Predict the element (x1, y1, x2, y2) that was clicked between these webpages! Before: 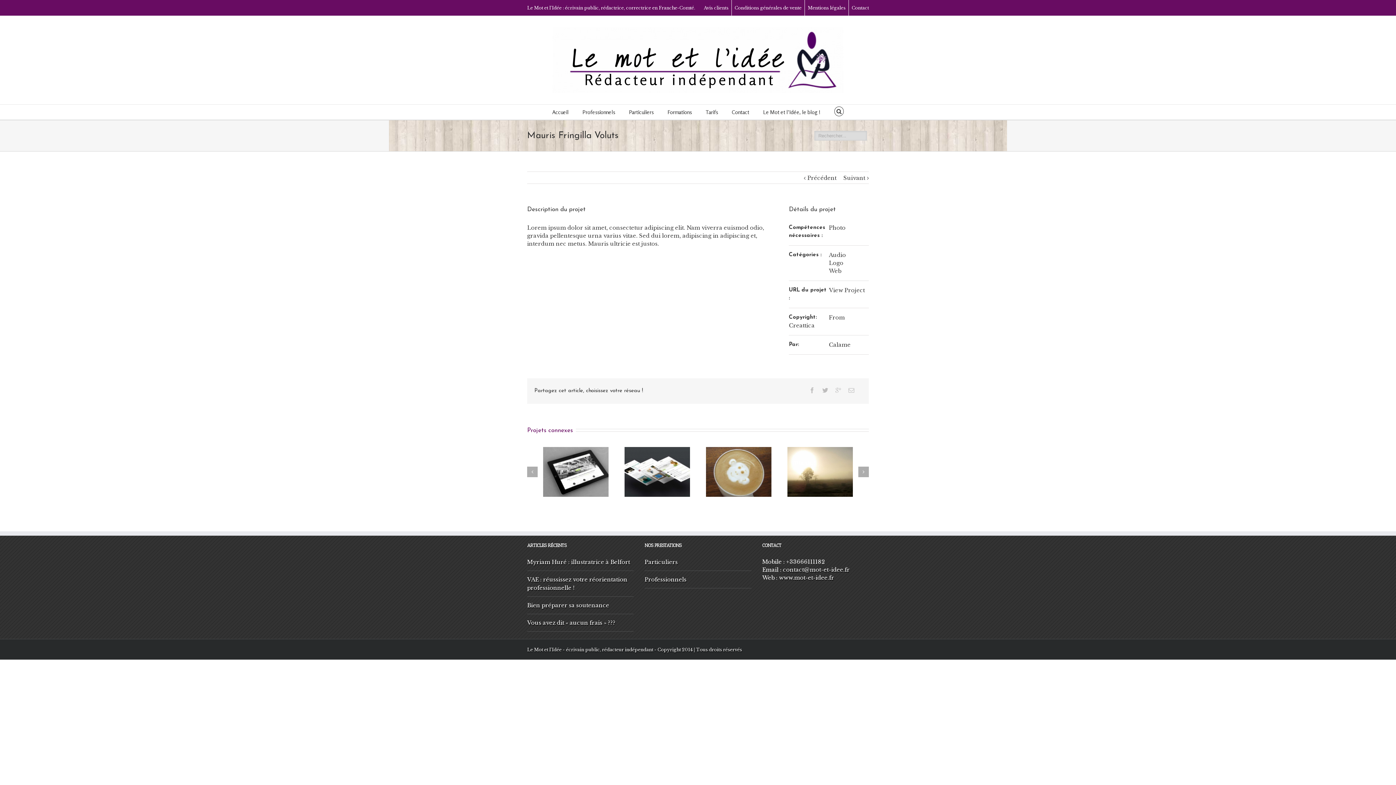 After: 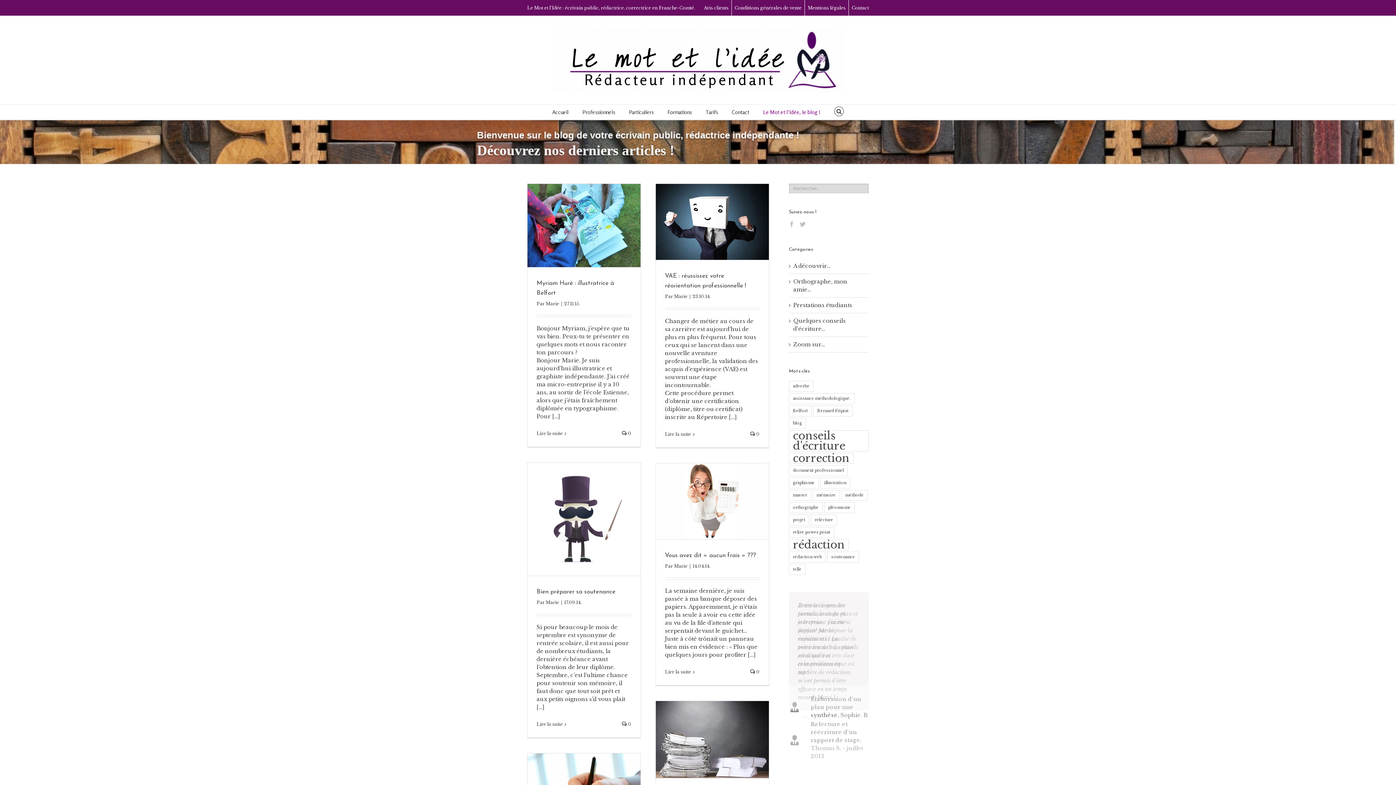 Action: bbox: (763, 105, 820, 119) label: Le Mot et l’Idée, le blog !